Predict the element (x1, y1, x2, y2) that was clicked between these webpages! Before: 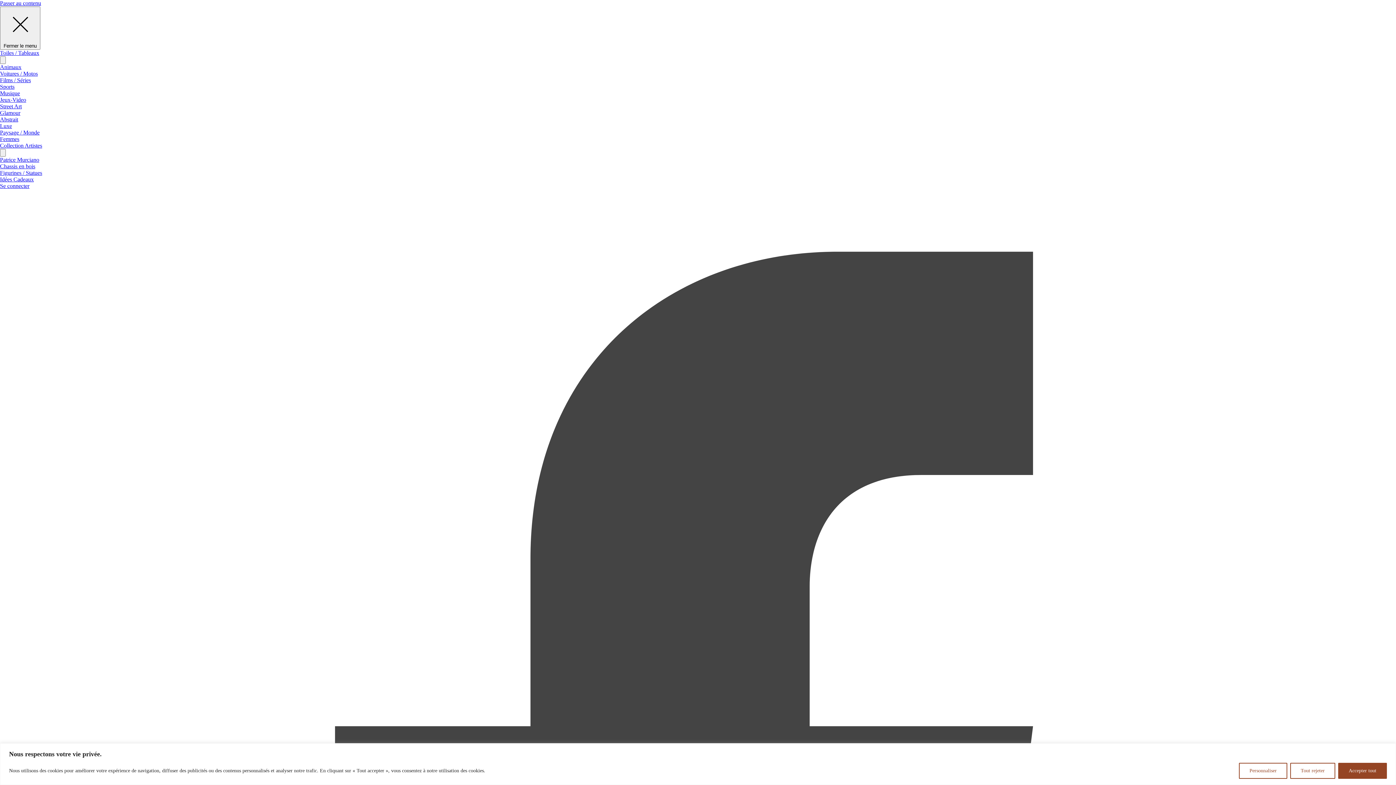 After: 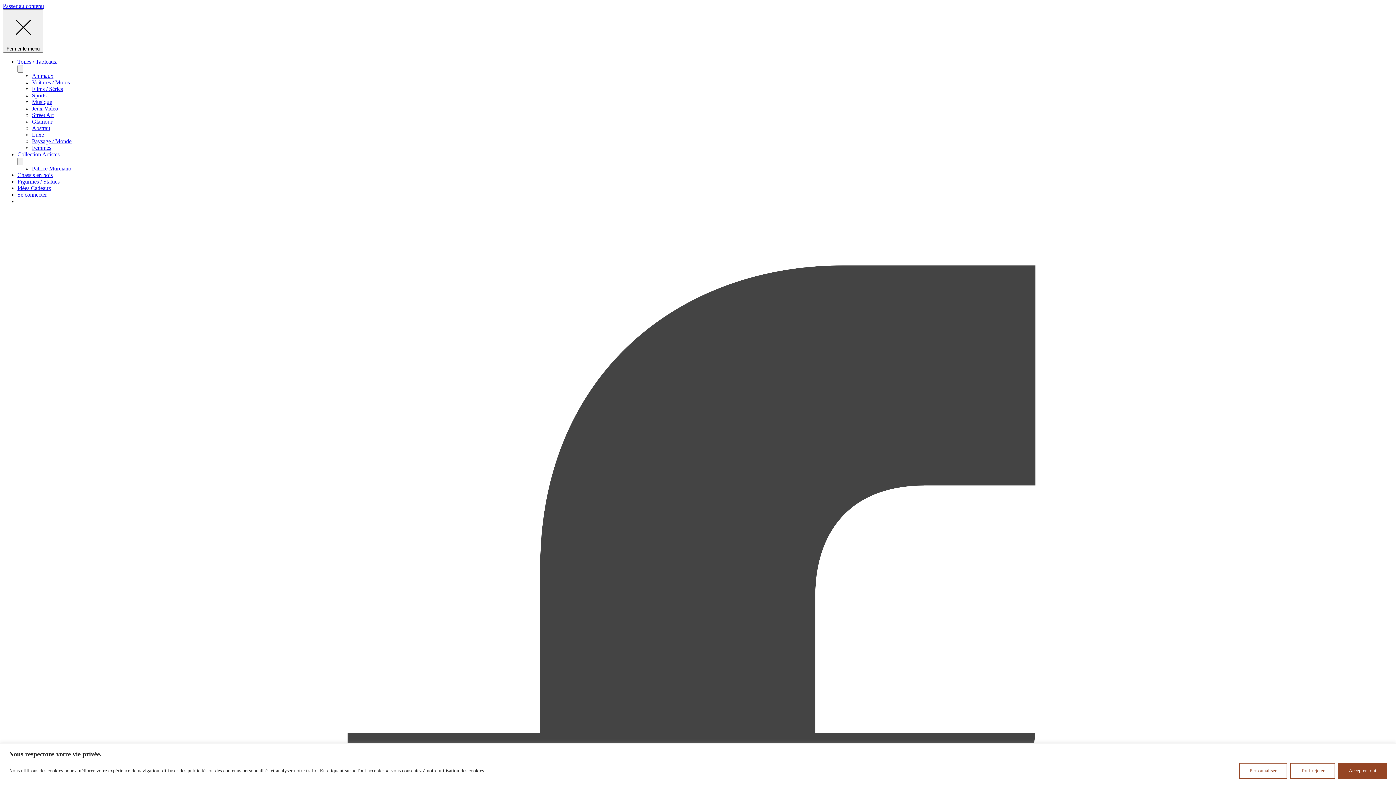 Action: bbox: (0, 70, 37, 76) label: Voitures / Motos